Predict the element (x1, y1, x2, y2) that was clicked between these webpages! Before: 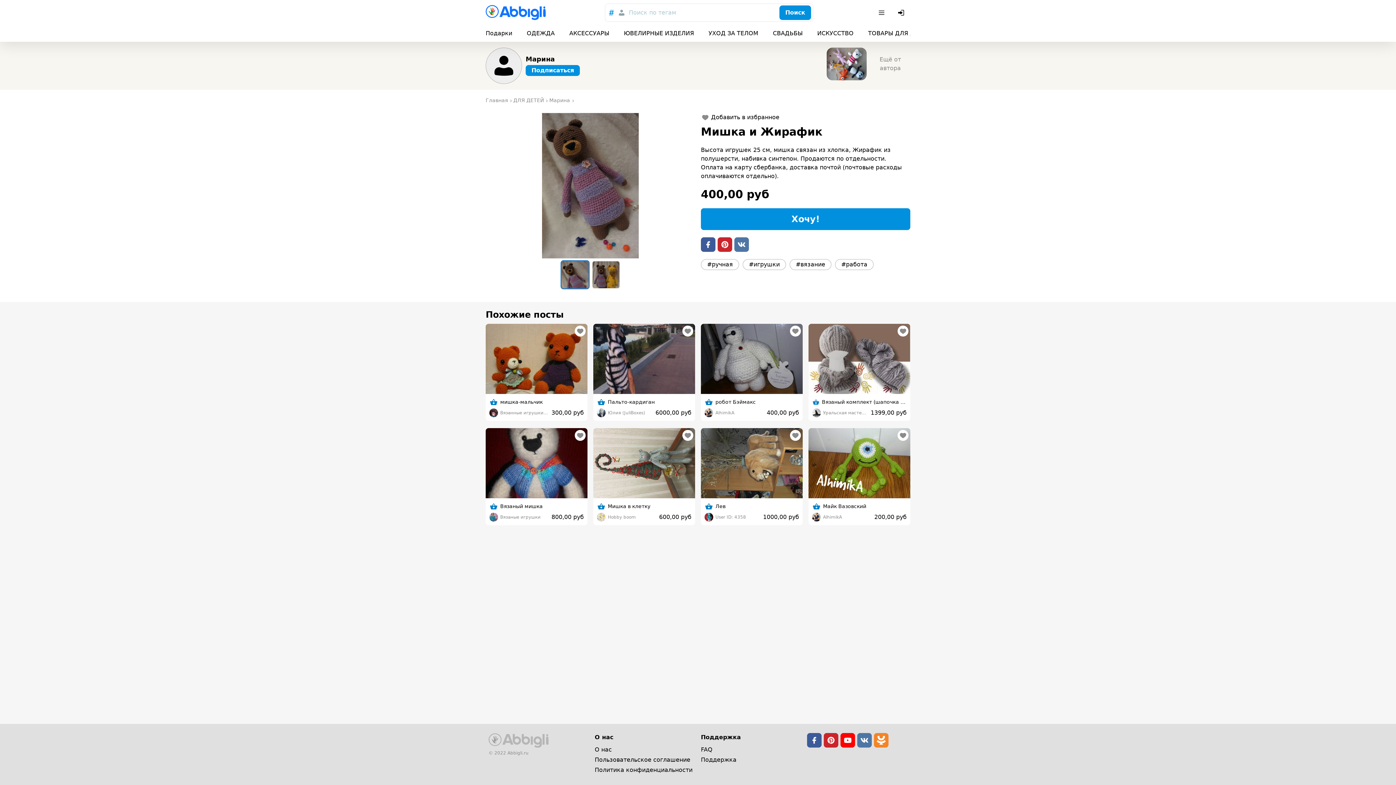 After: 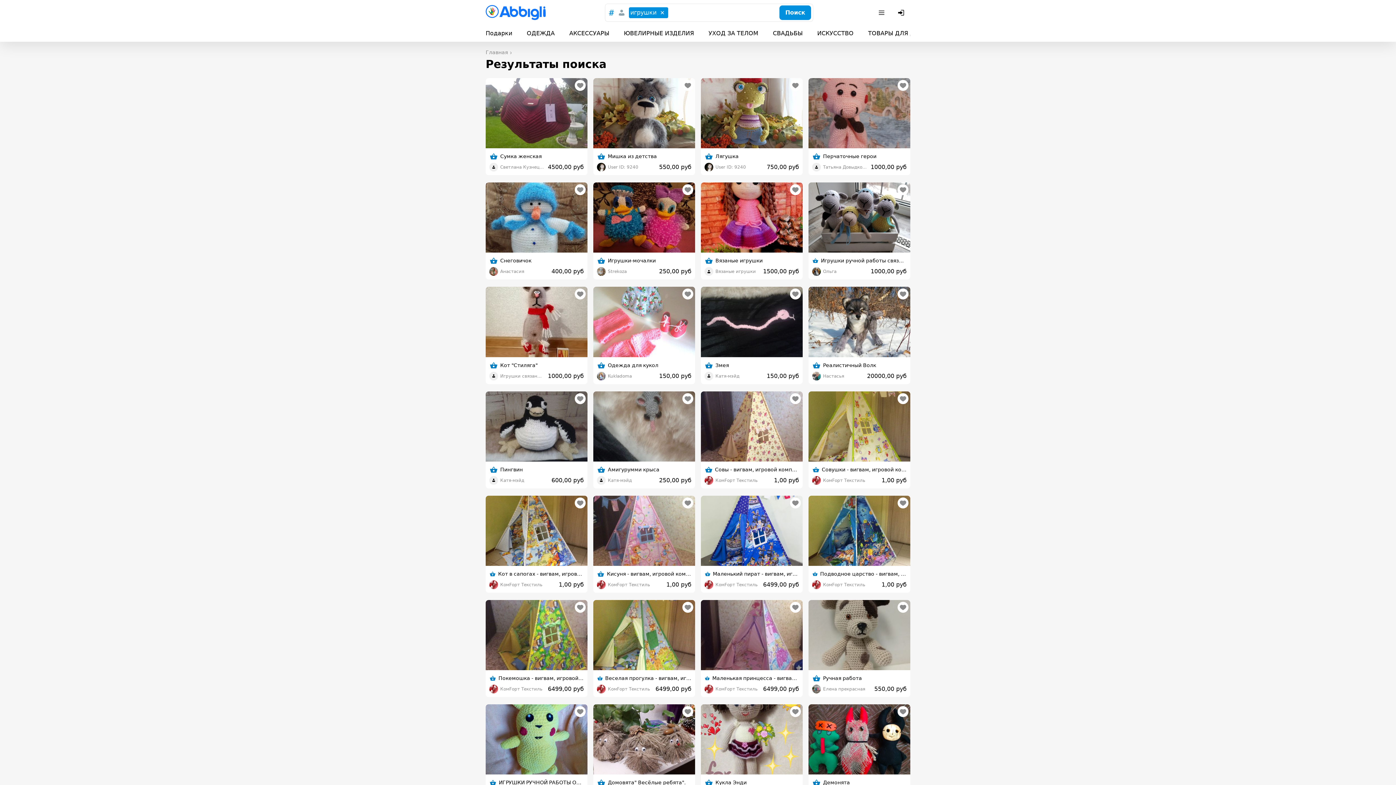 Action: bbox: (742, 259, 786, 270) label: #игрушки